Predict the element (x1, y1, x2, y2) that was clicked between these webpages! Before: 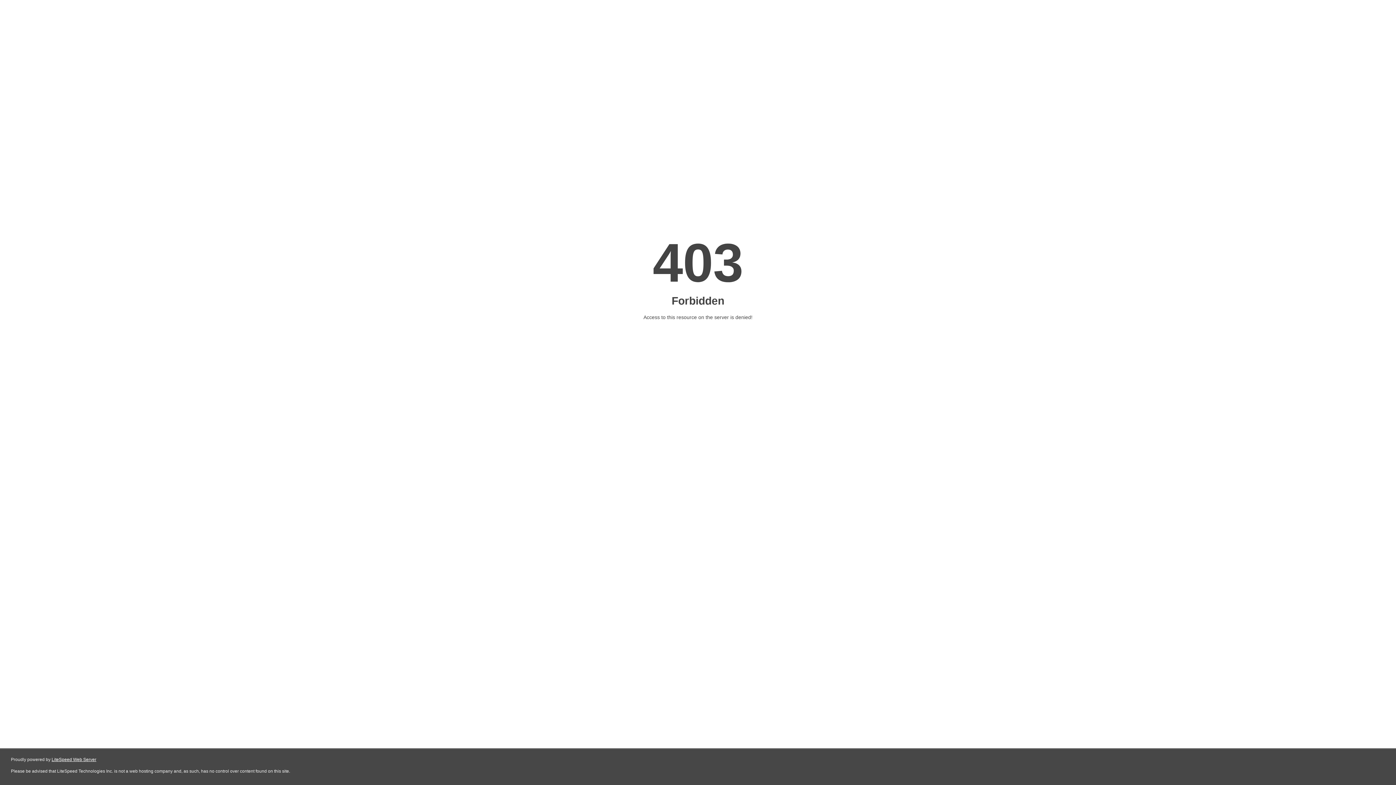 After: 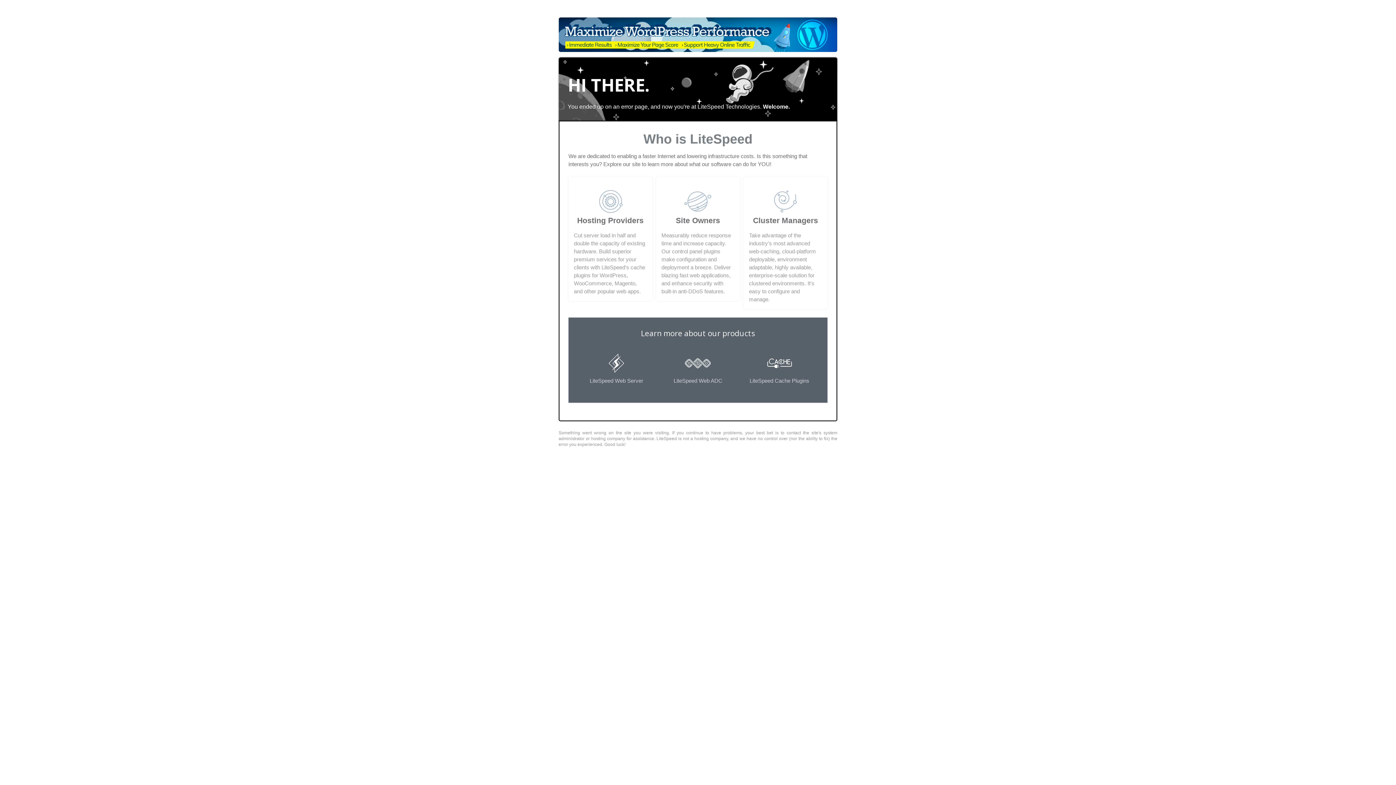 Action: bbox: (51, 757, 96, 762) label: LiteSpeed Web Server